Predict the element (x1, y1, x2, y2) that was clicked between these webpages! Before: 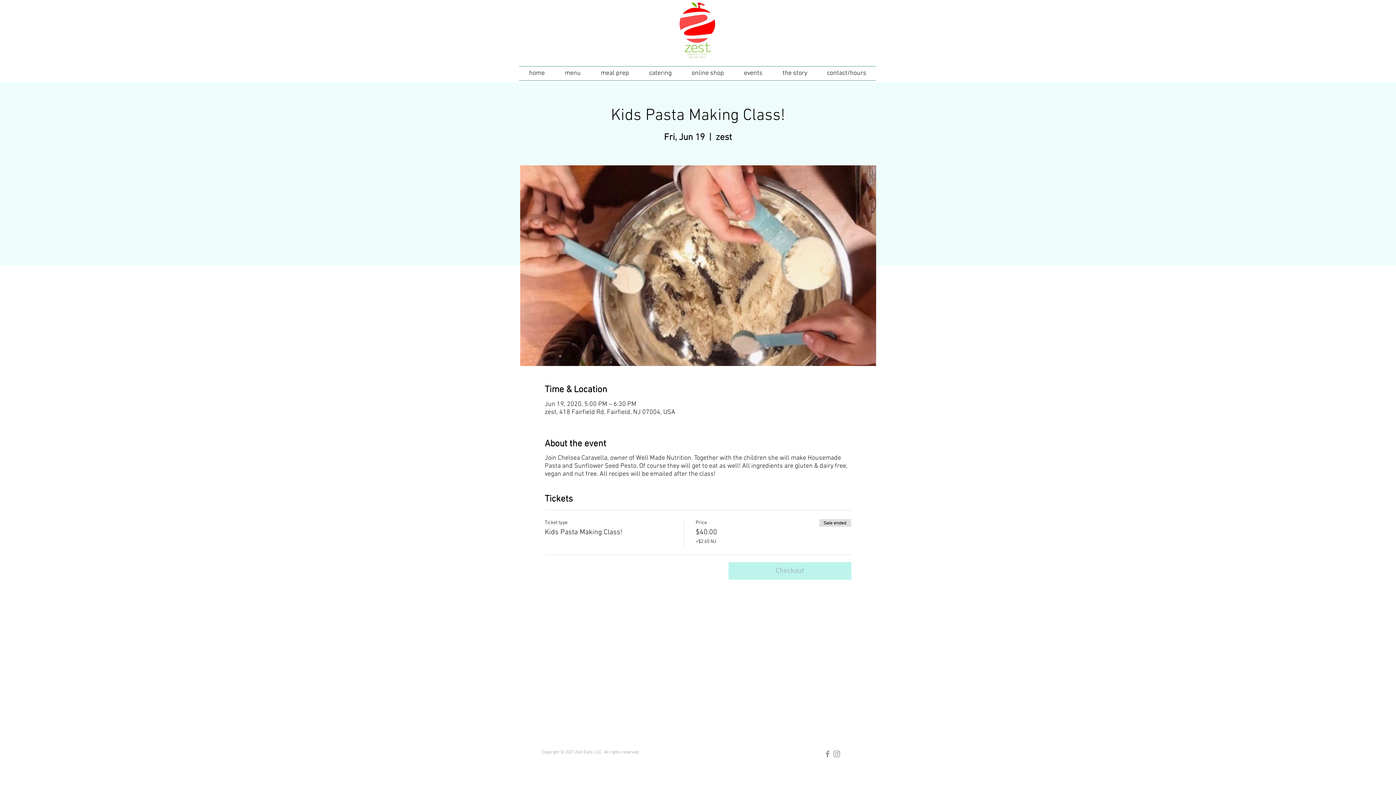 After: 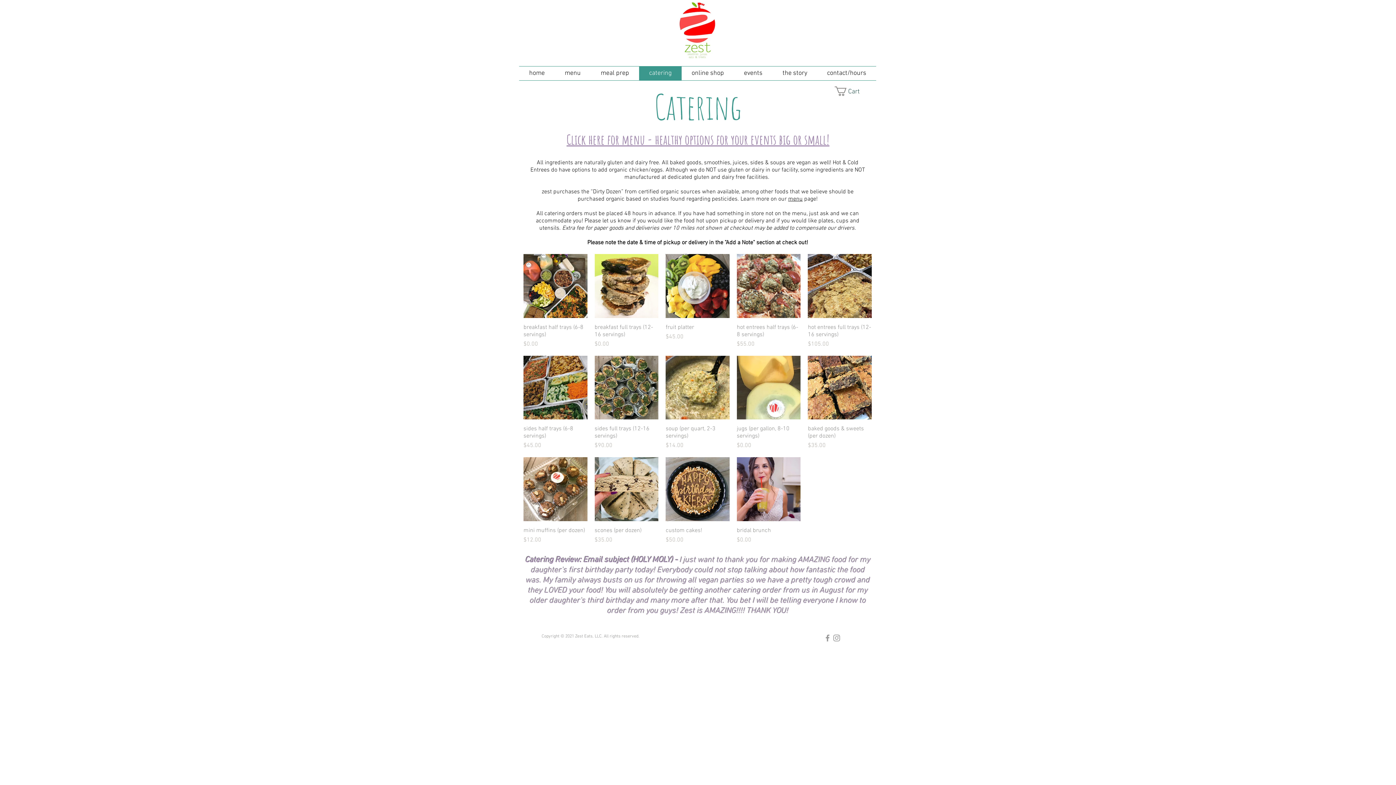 Action: bbox: (639, 66, 681, 80) label: catering